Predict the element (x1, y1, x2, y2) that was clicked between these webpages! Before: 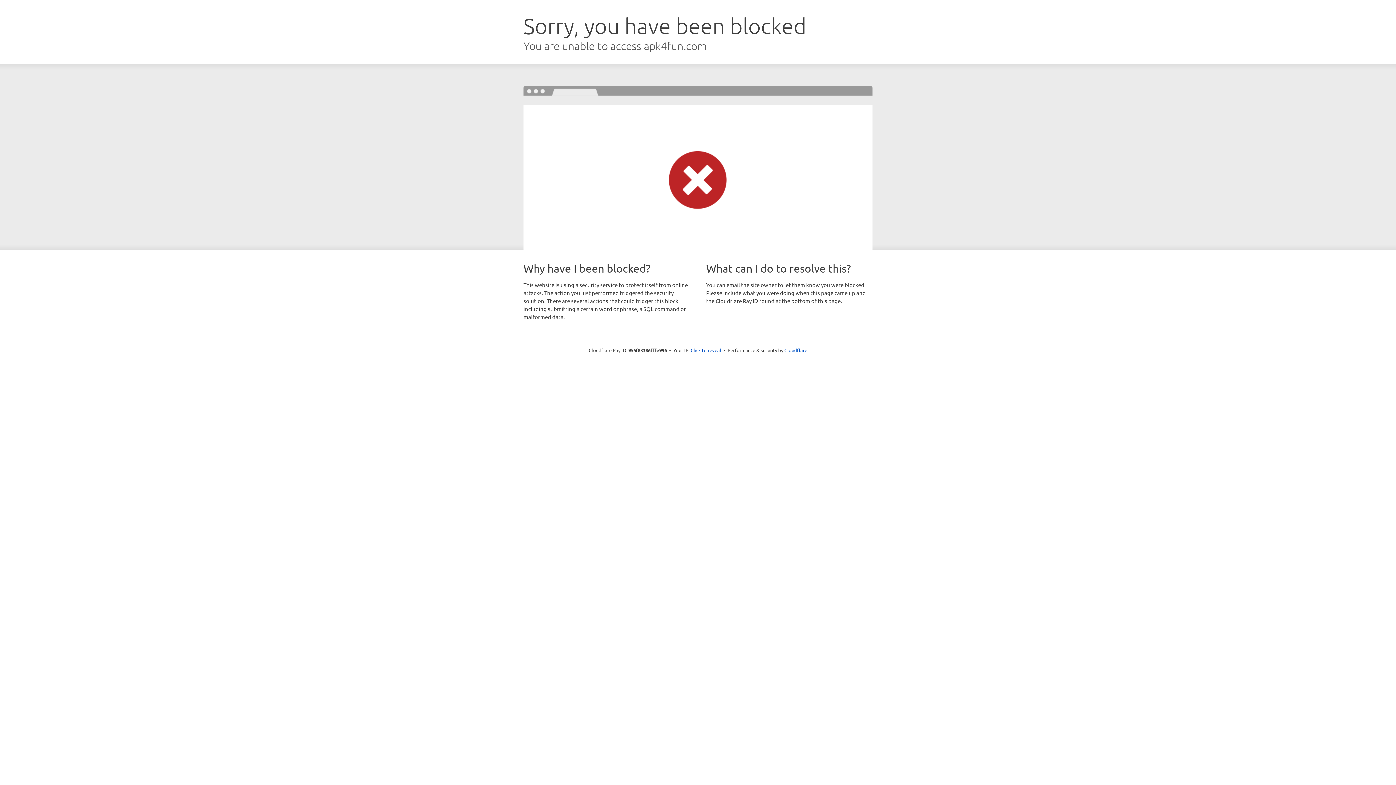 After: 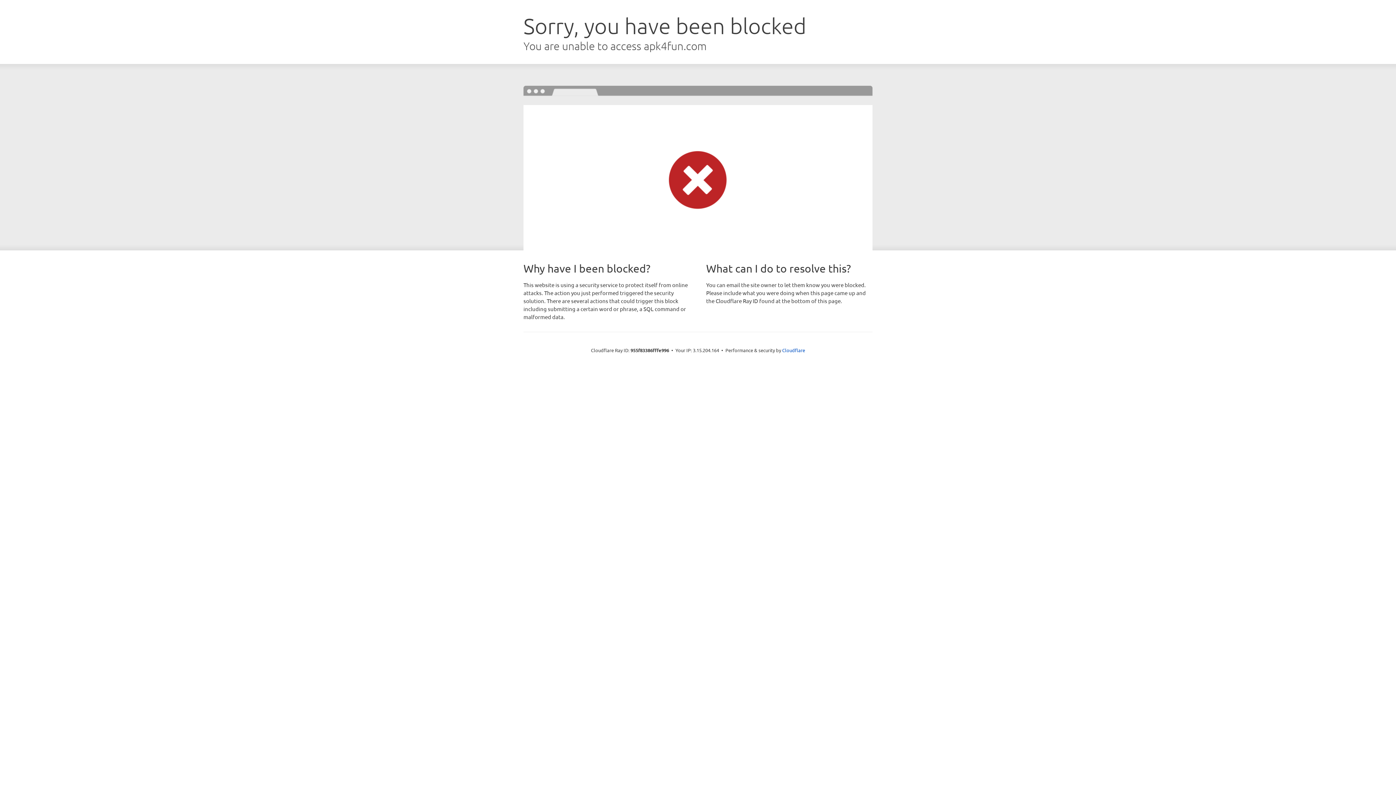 Action: bbox: (690, 346, 721, 353) label: Click to reveal